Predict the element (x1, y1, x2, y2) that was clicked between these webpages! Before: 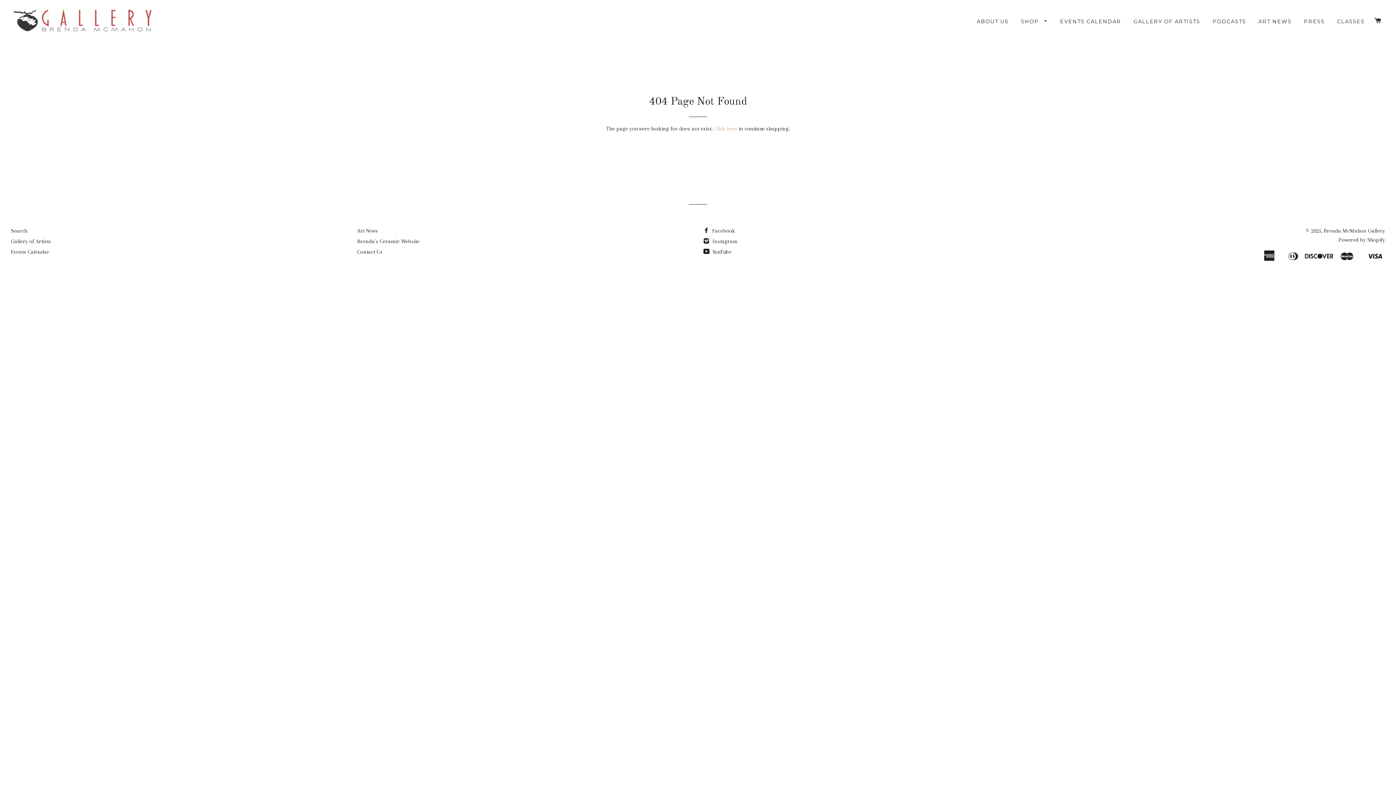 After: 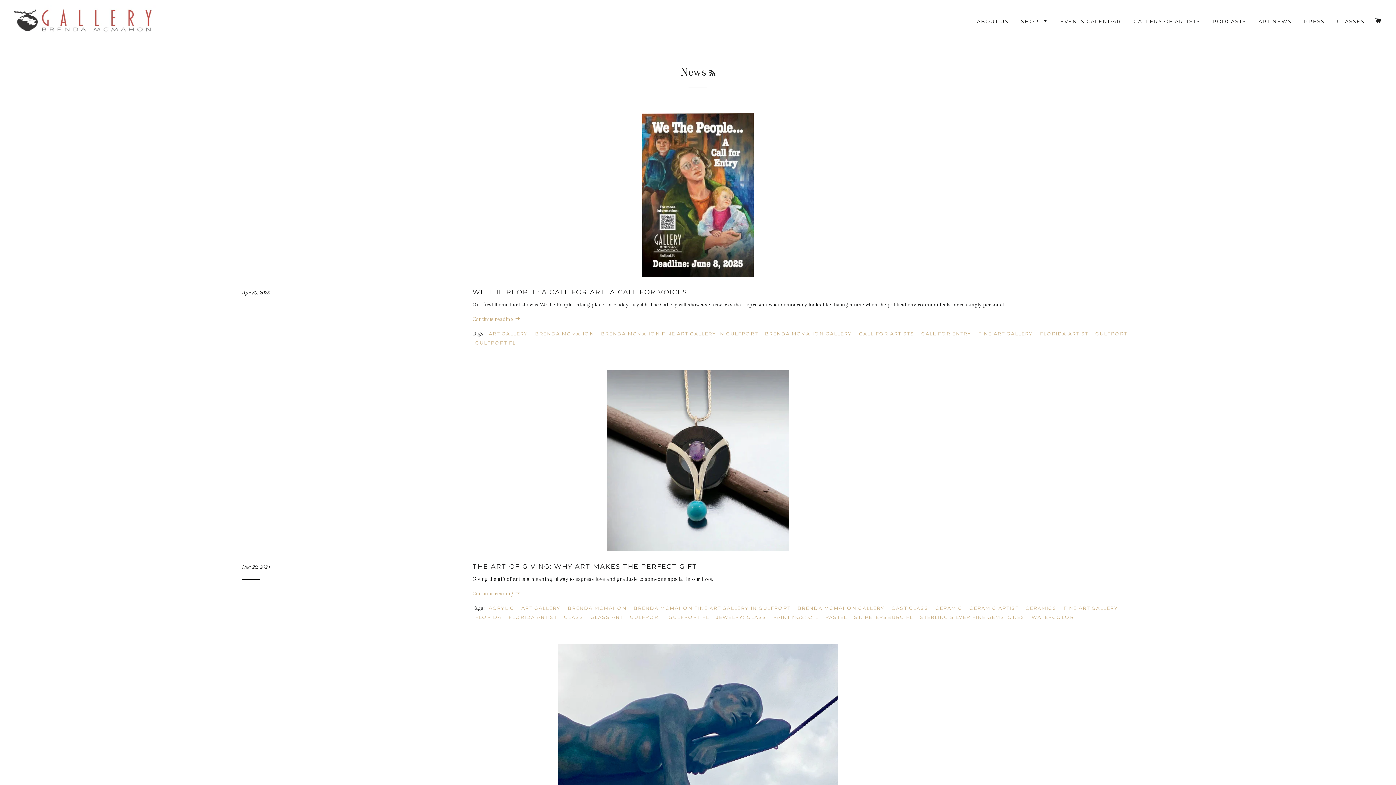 Action: bbox: (357, 227, 378, 234) label: Art News